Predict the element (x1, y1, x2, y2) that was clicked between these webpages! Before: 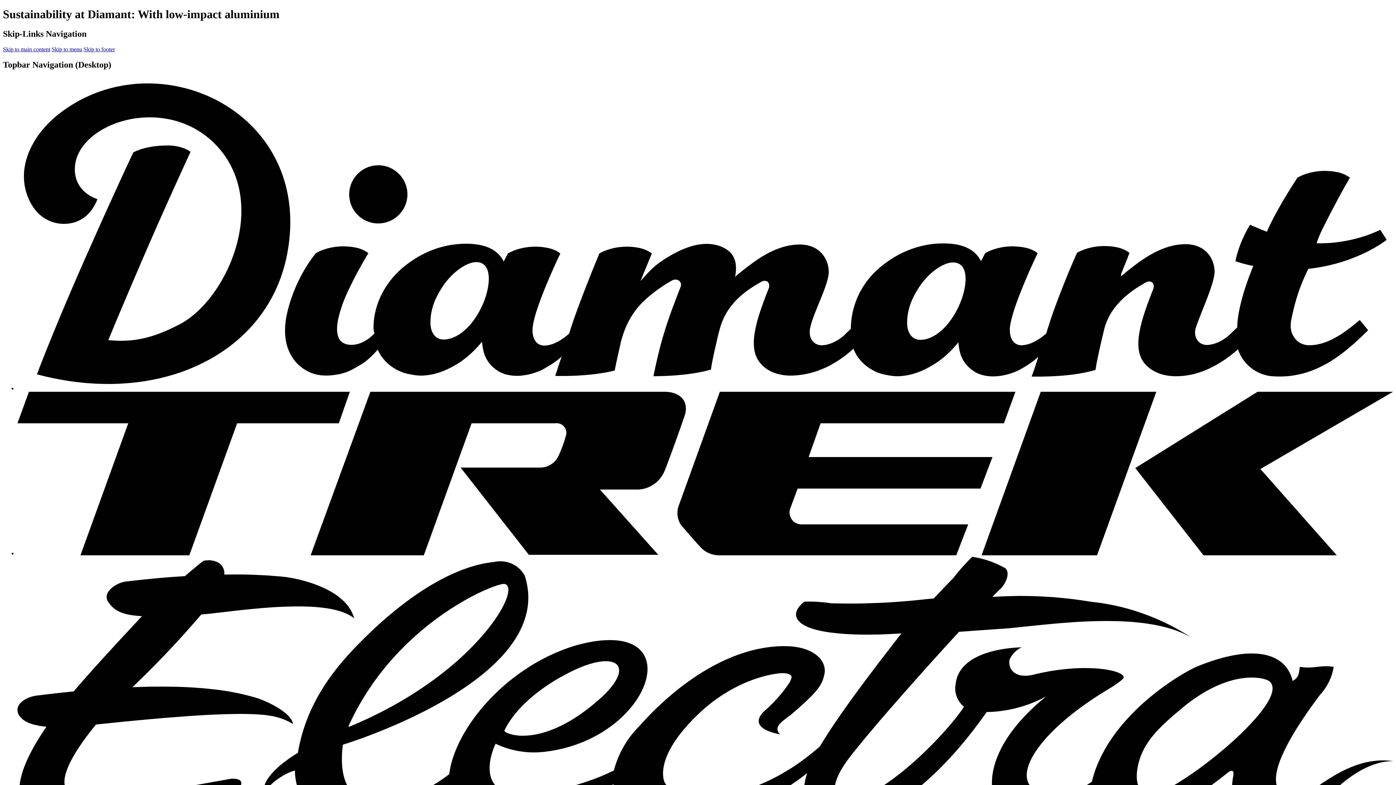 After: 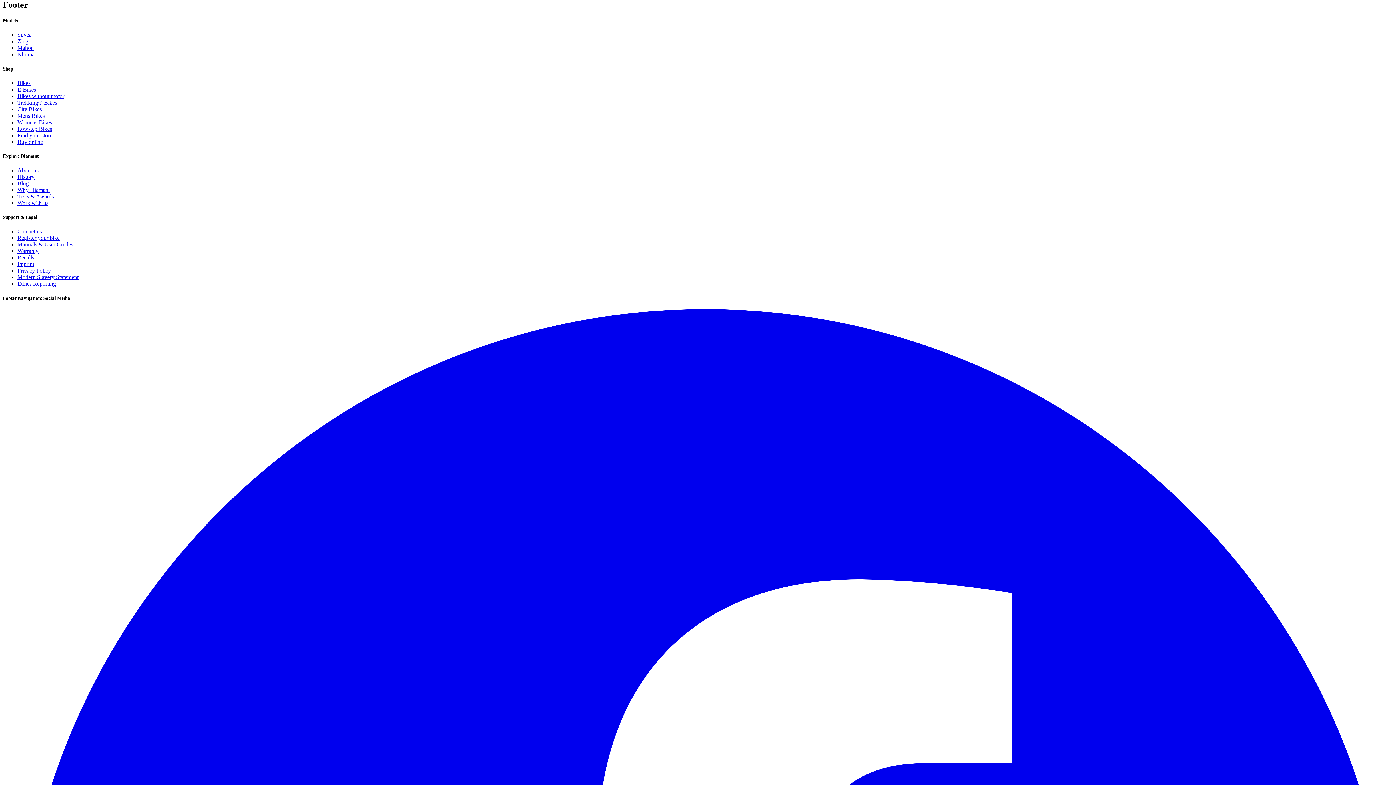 Action: label: Skip to footer bbox: (83, 46, 114, 52)